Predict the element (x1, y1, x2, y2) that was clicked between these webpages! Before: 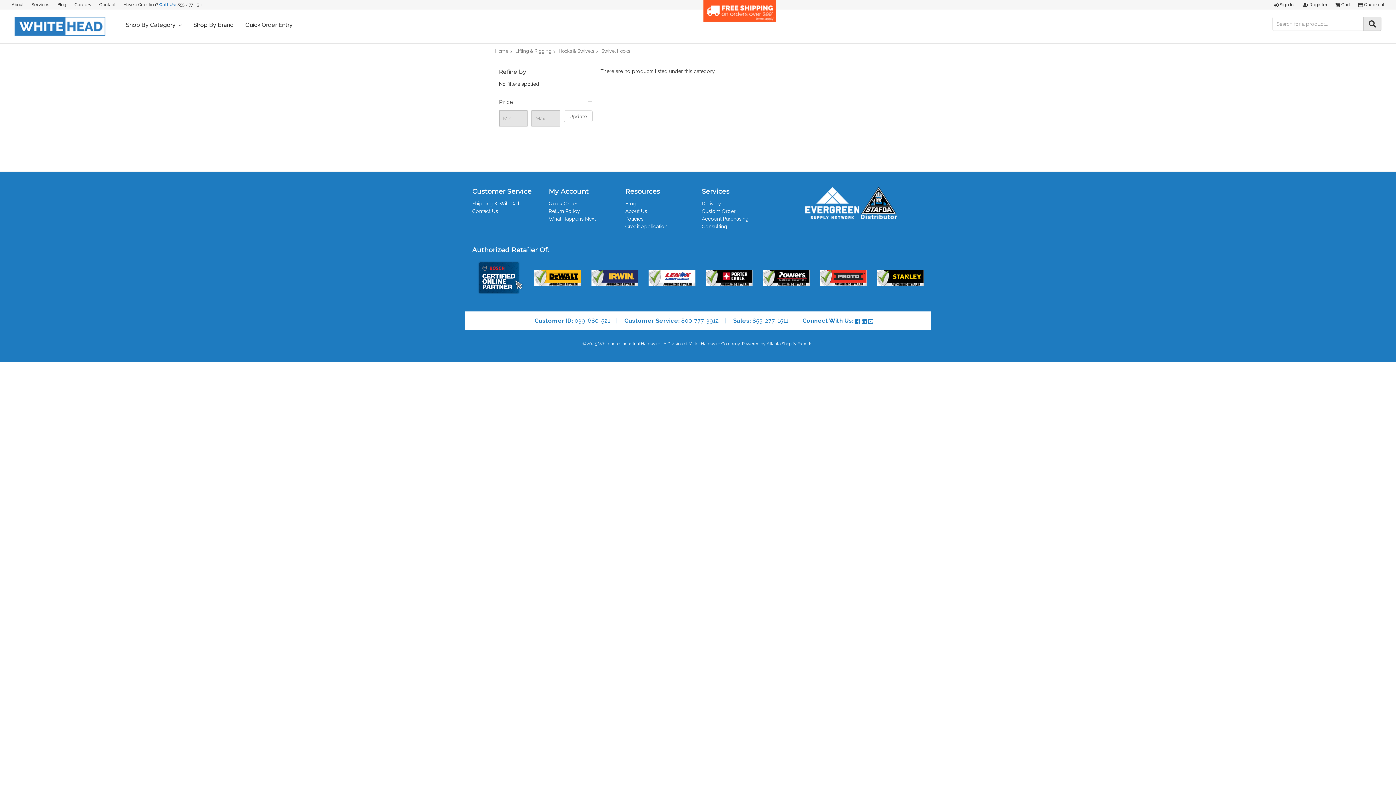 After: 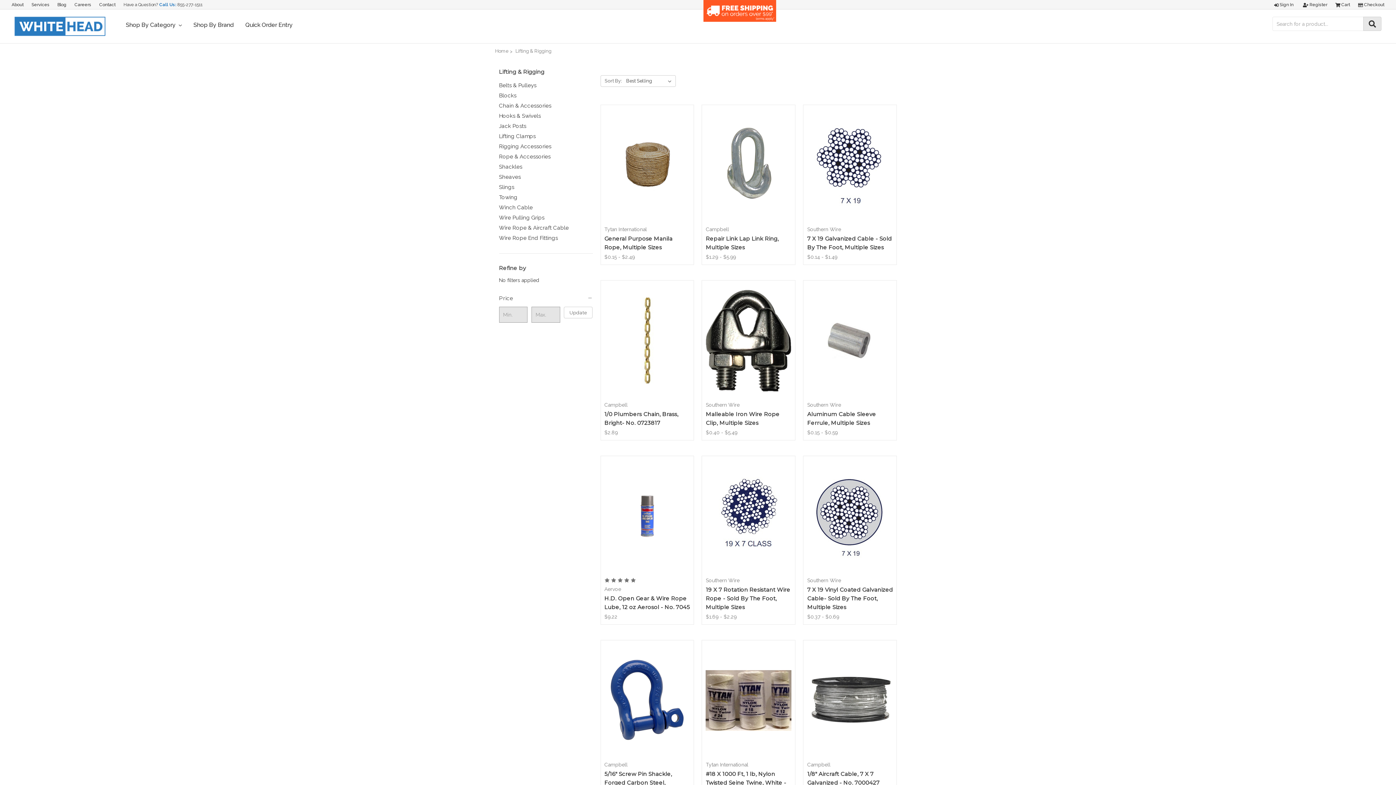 Action: bbox: (515, 48, 551, 53) label: Lifting & Rigging